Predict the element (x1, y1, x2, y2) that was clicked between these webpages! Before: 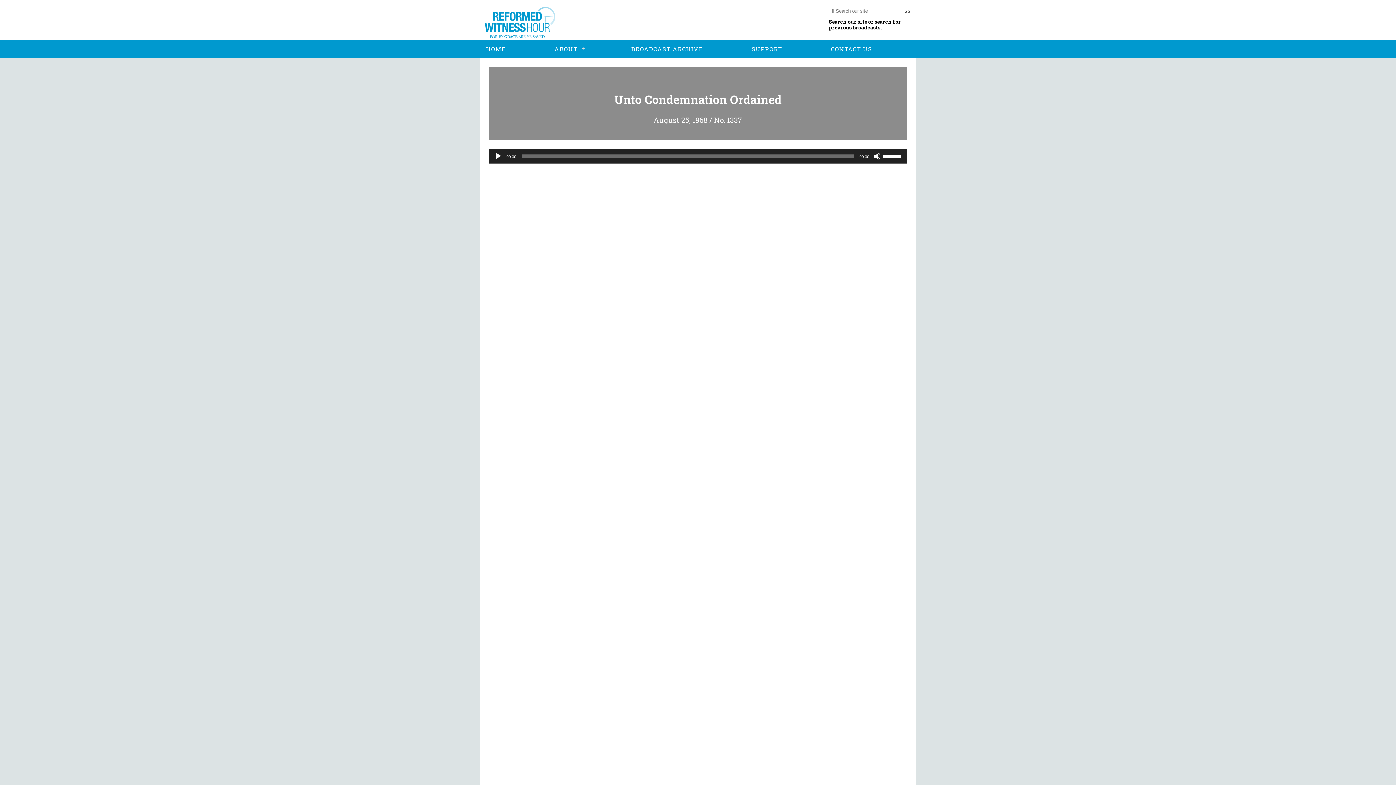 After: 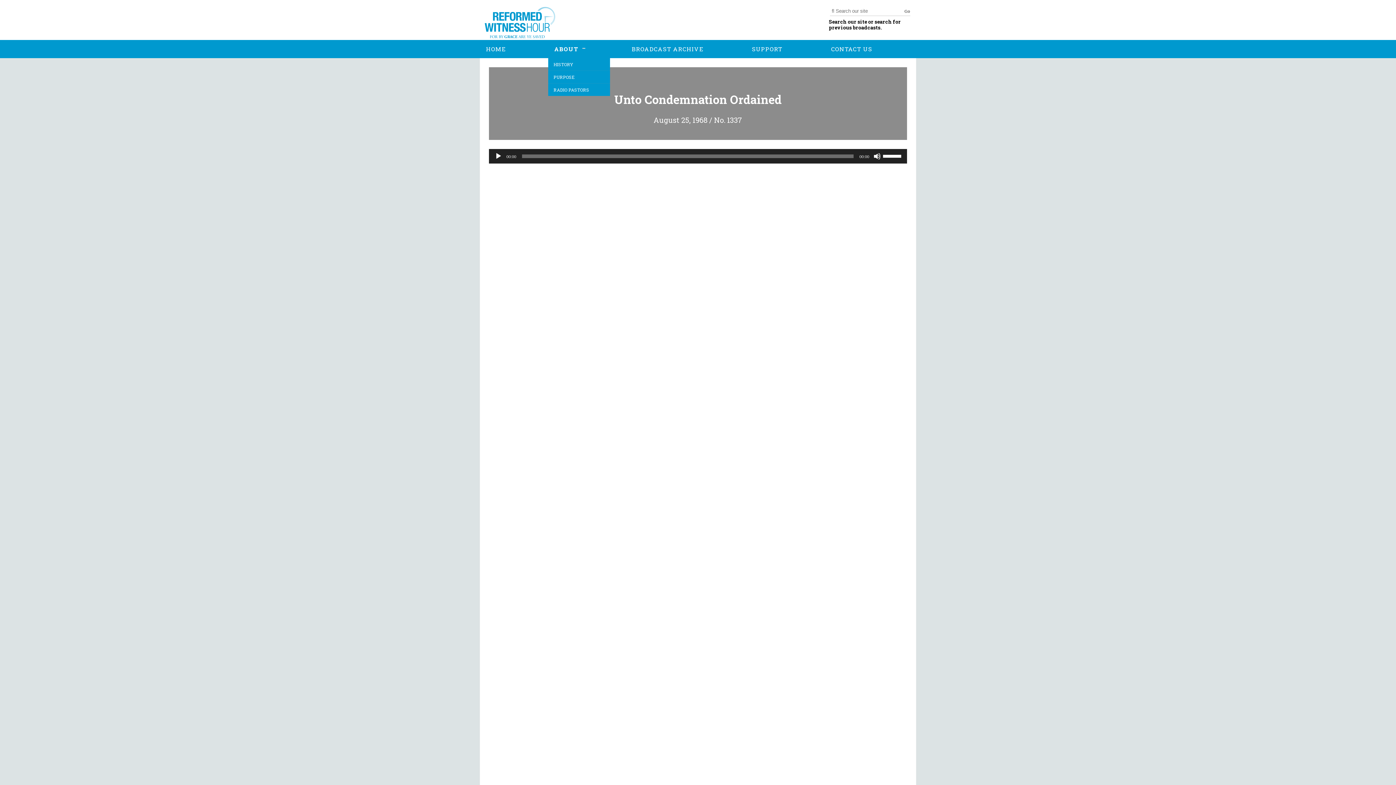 Action: label: ABOUT bbox: (548, 40, 588, 58)